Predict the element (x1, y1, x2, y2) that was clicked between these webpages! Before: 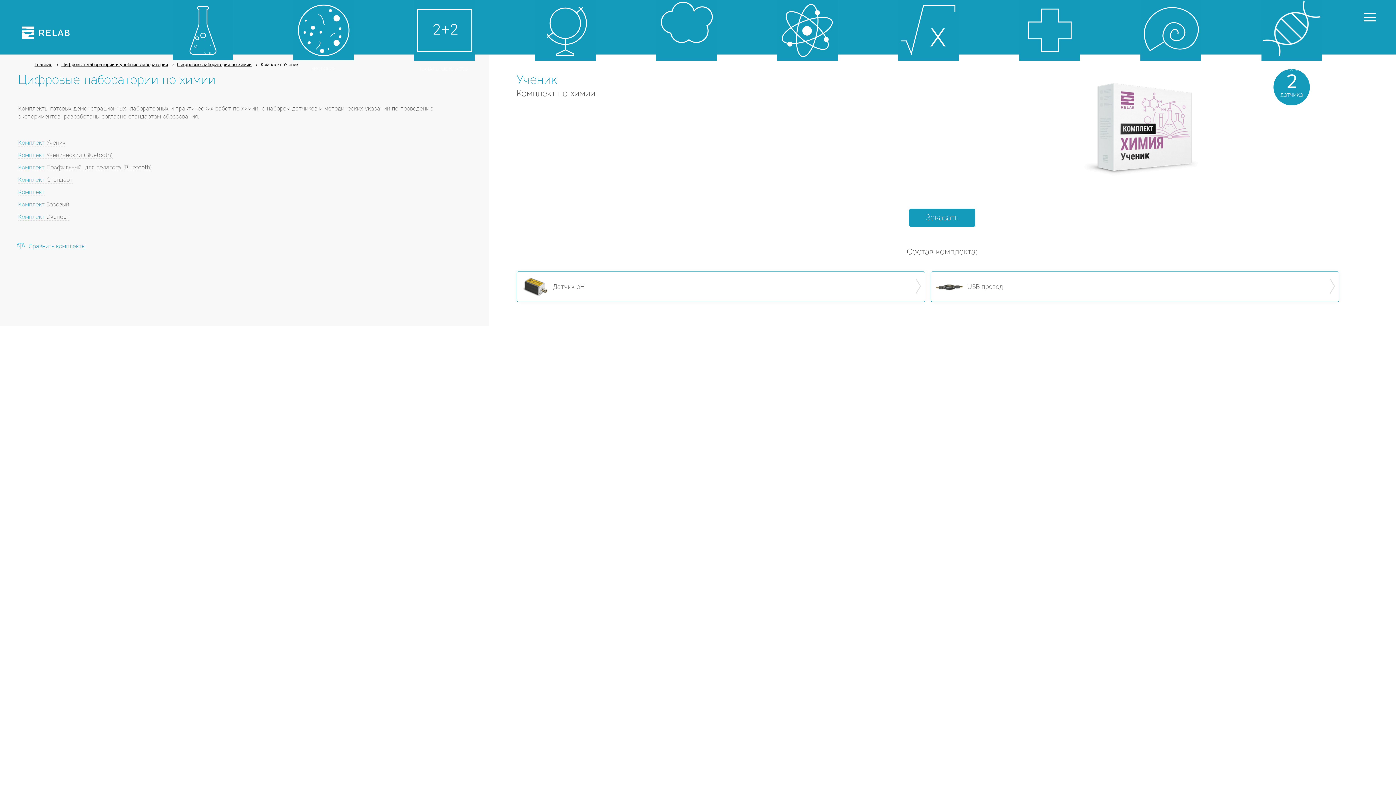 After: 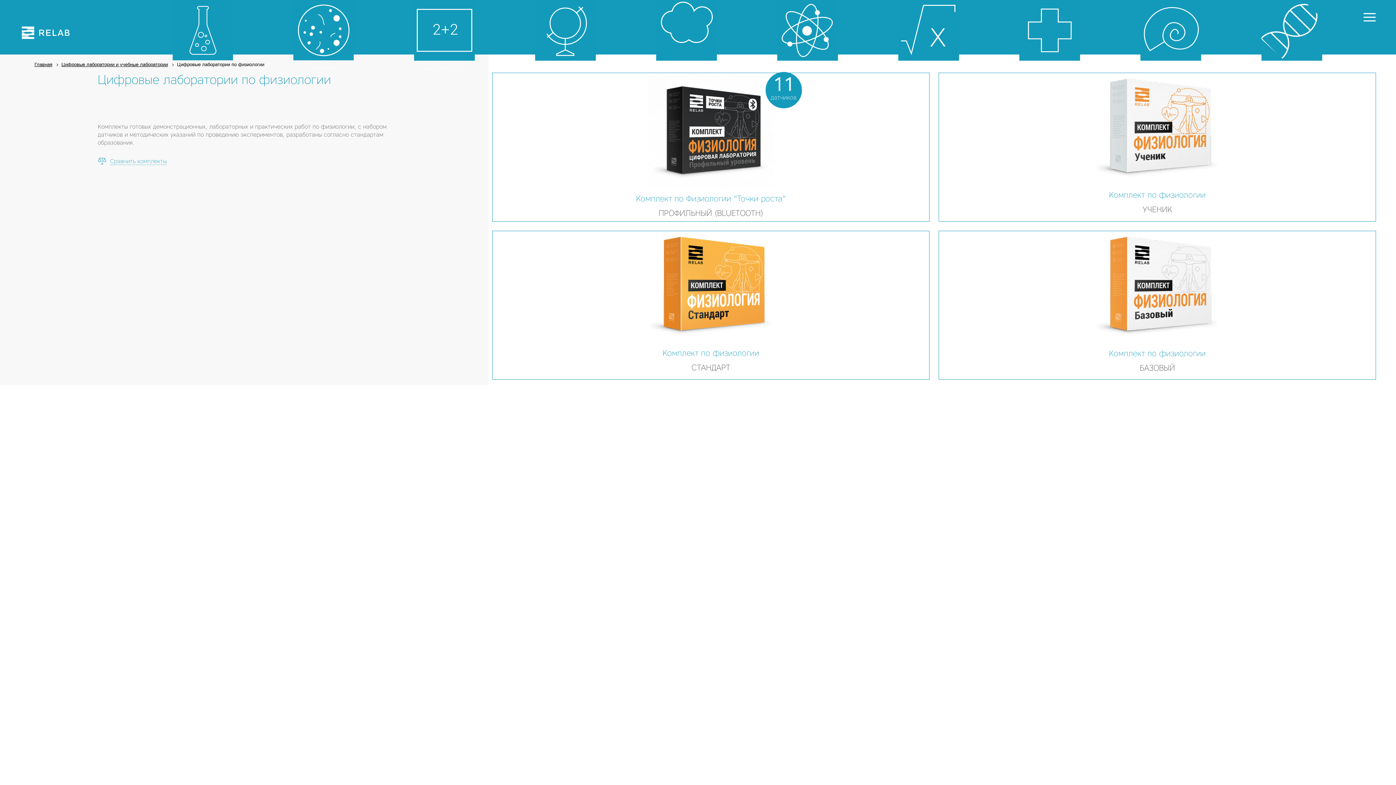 Action: label: ФИЗИОЛОГИЯ bbox: (1231, 0, 1352, 60)